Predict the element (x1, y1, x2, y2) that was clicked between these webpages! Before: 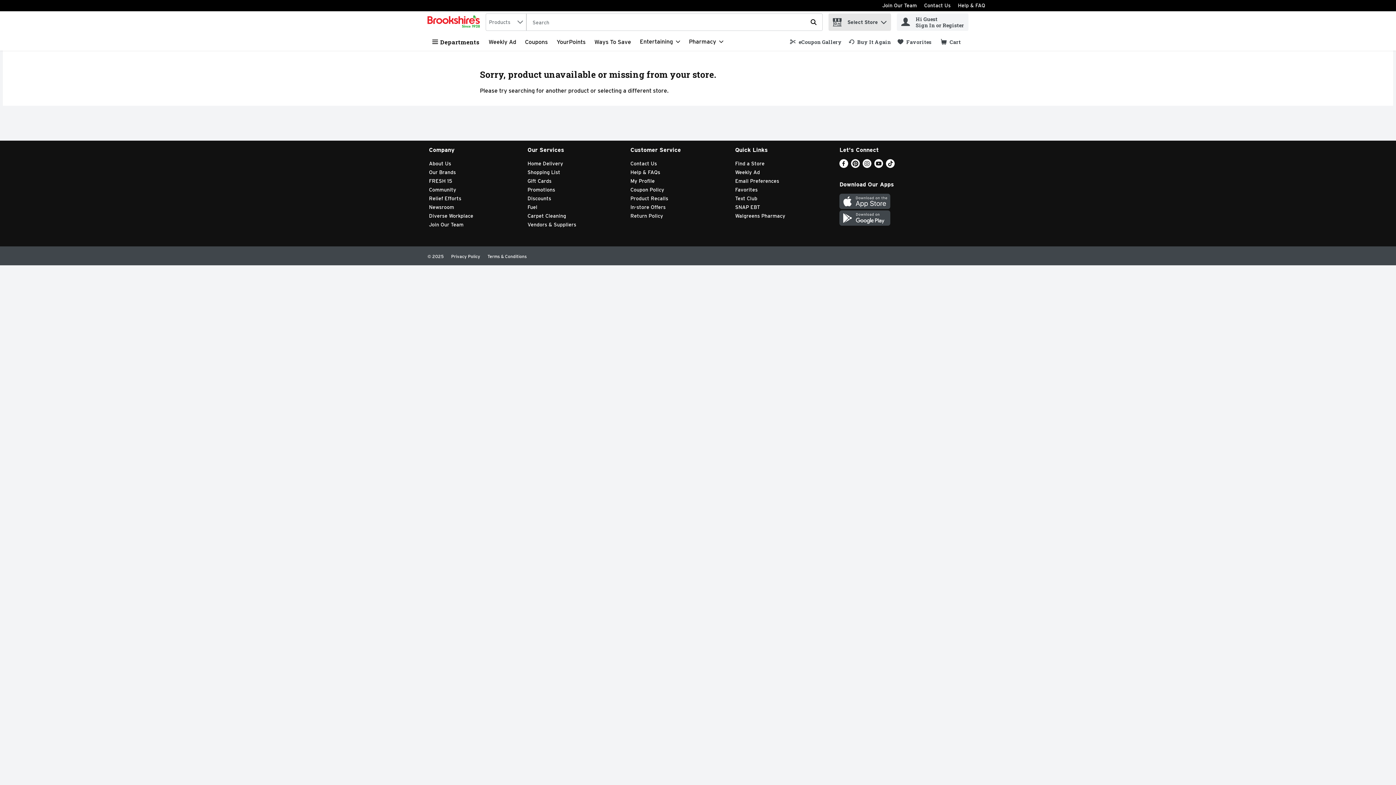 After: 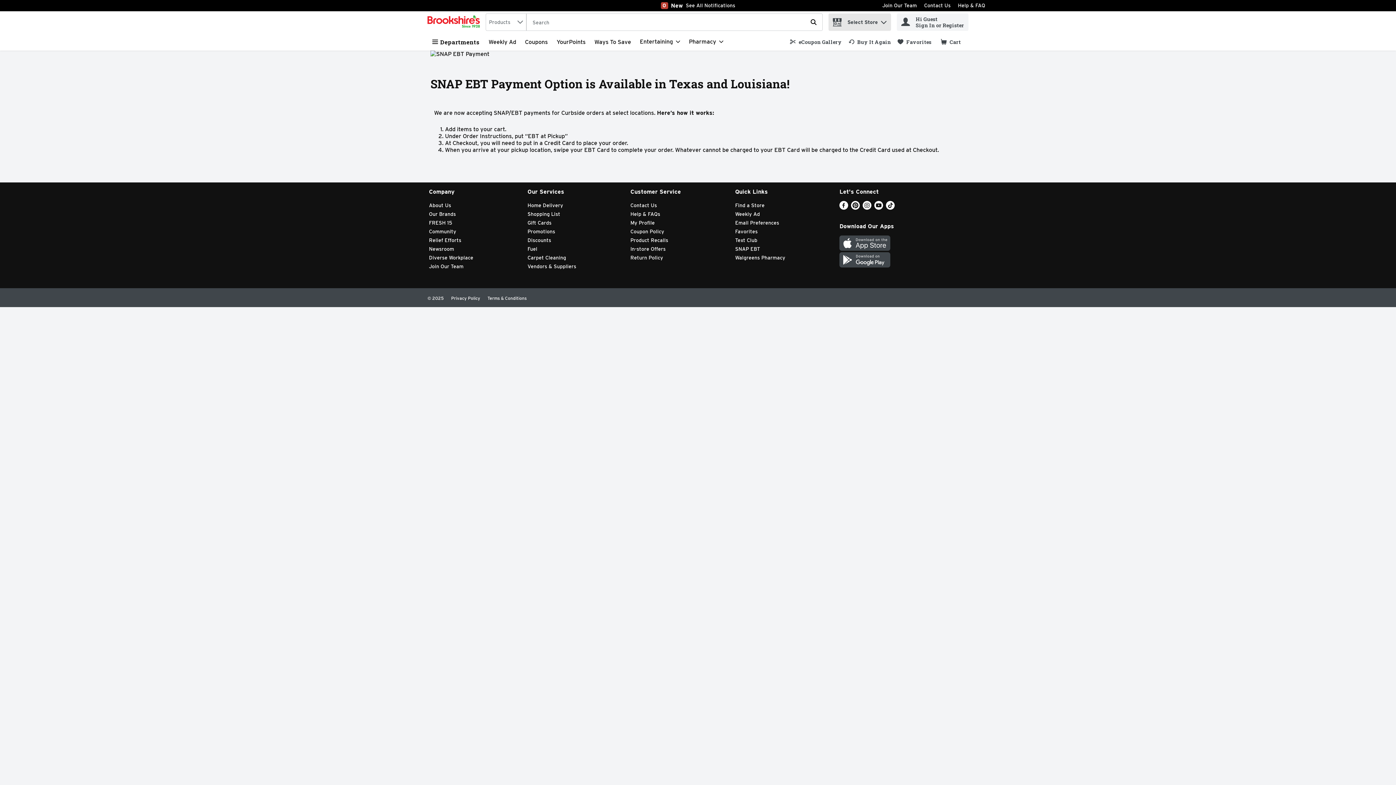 Action: label: SNAP EBT bbox: (735, 204, 760, 210)